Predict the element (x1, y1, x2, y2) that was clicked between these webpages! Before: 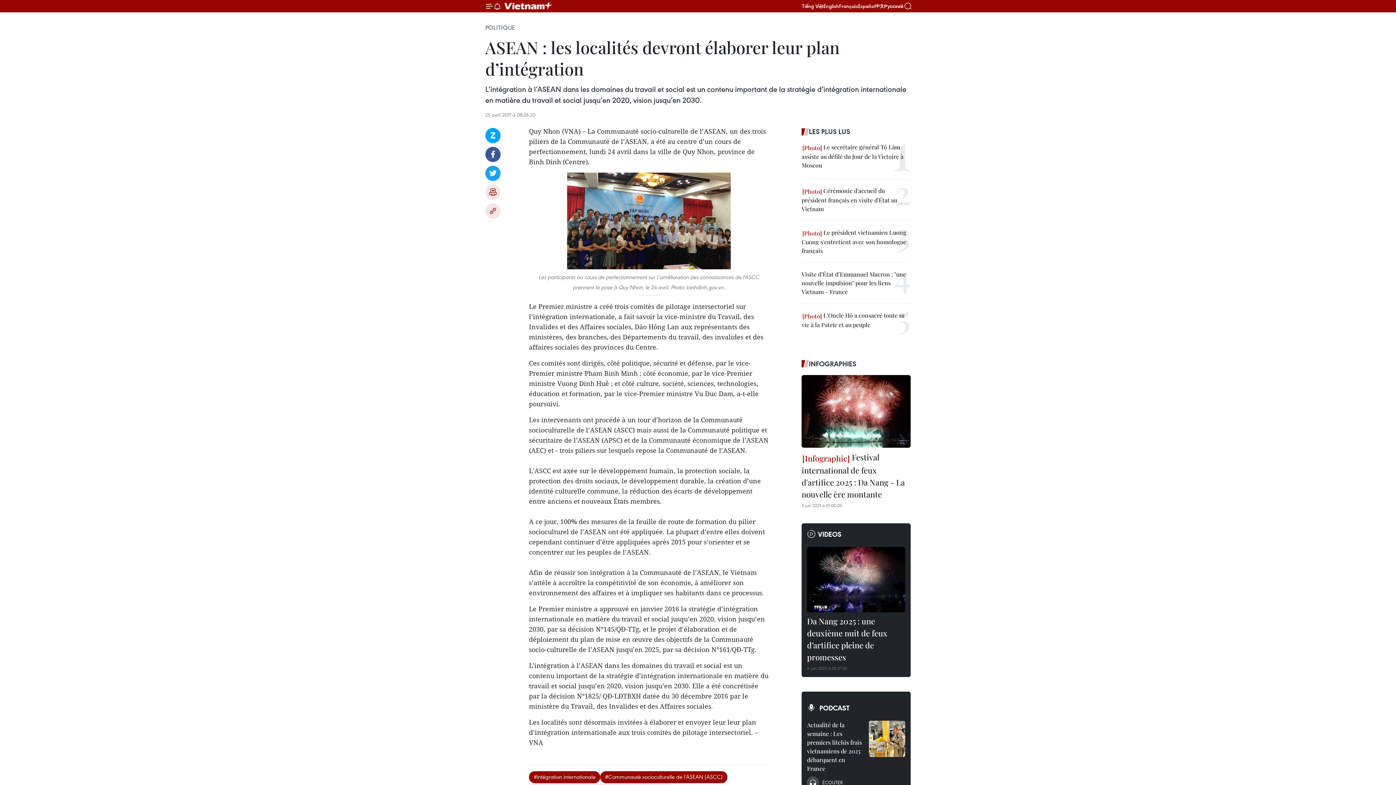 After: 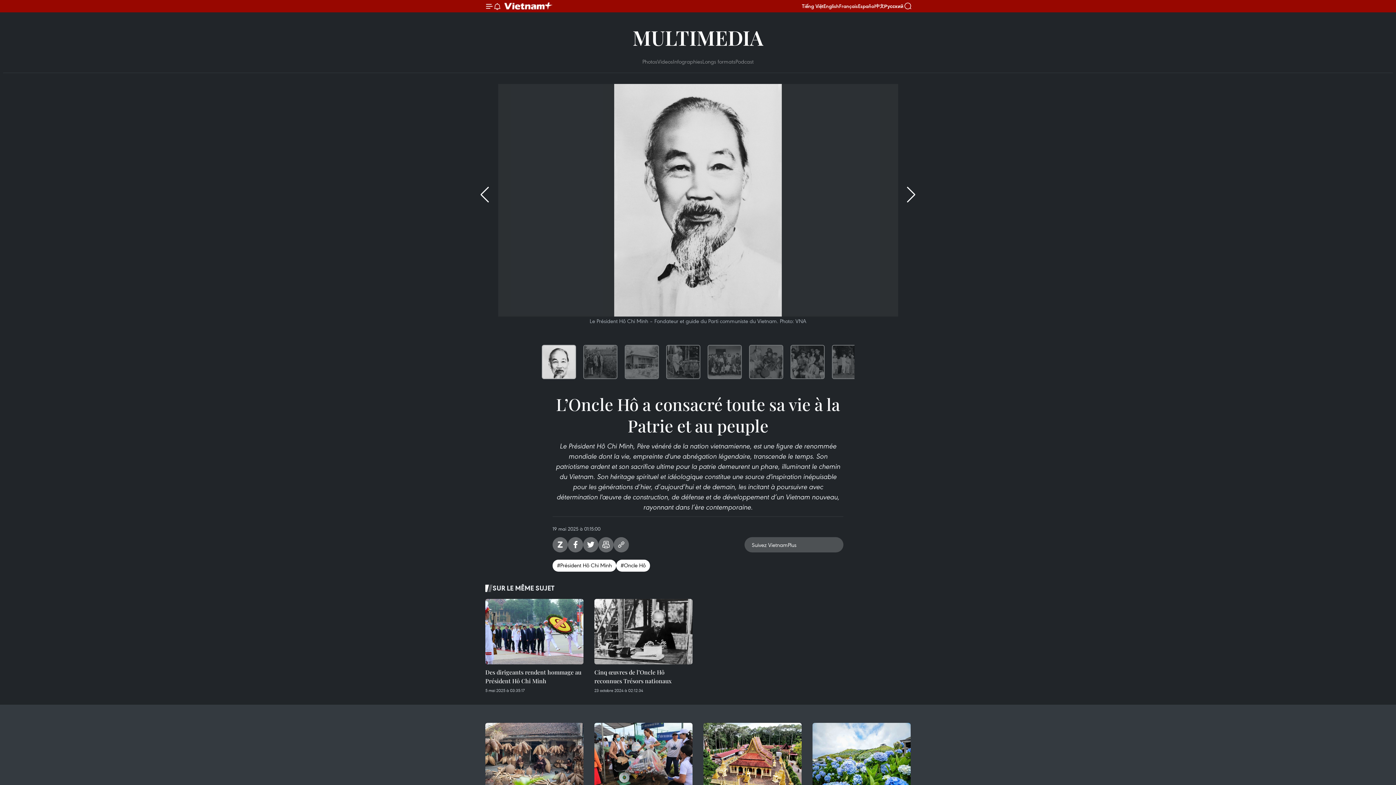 Action: bbox: (801, 311, 910, 329) label:  L’Oncle Hô a consacré toute sa vie à la Patrie et au peuple